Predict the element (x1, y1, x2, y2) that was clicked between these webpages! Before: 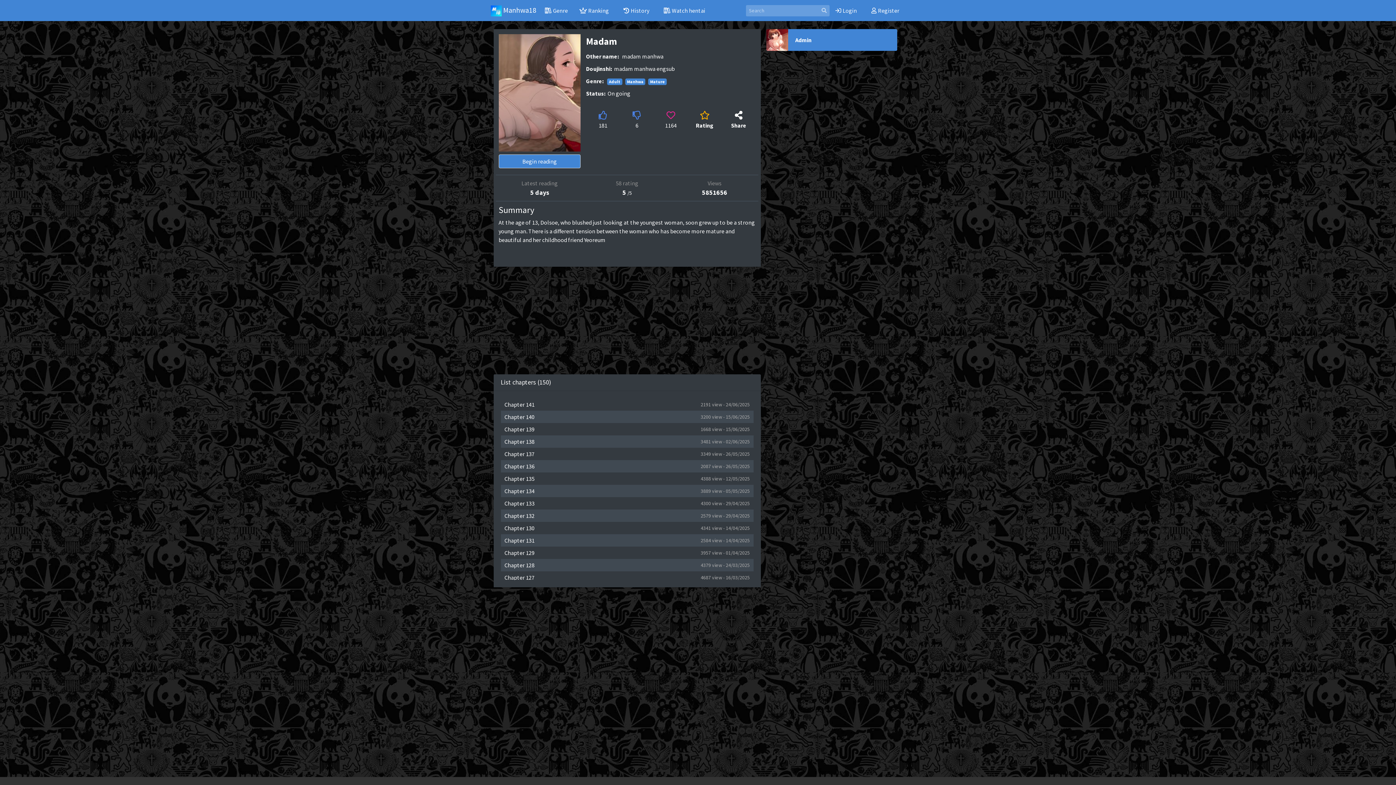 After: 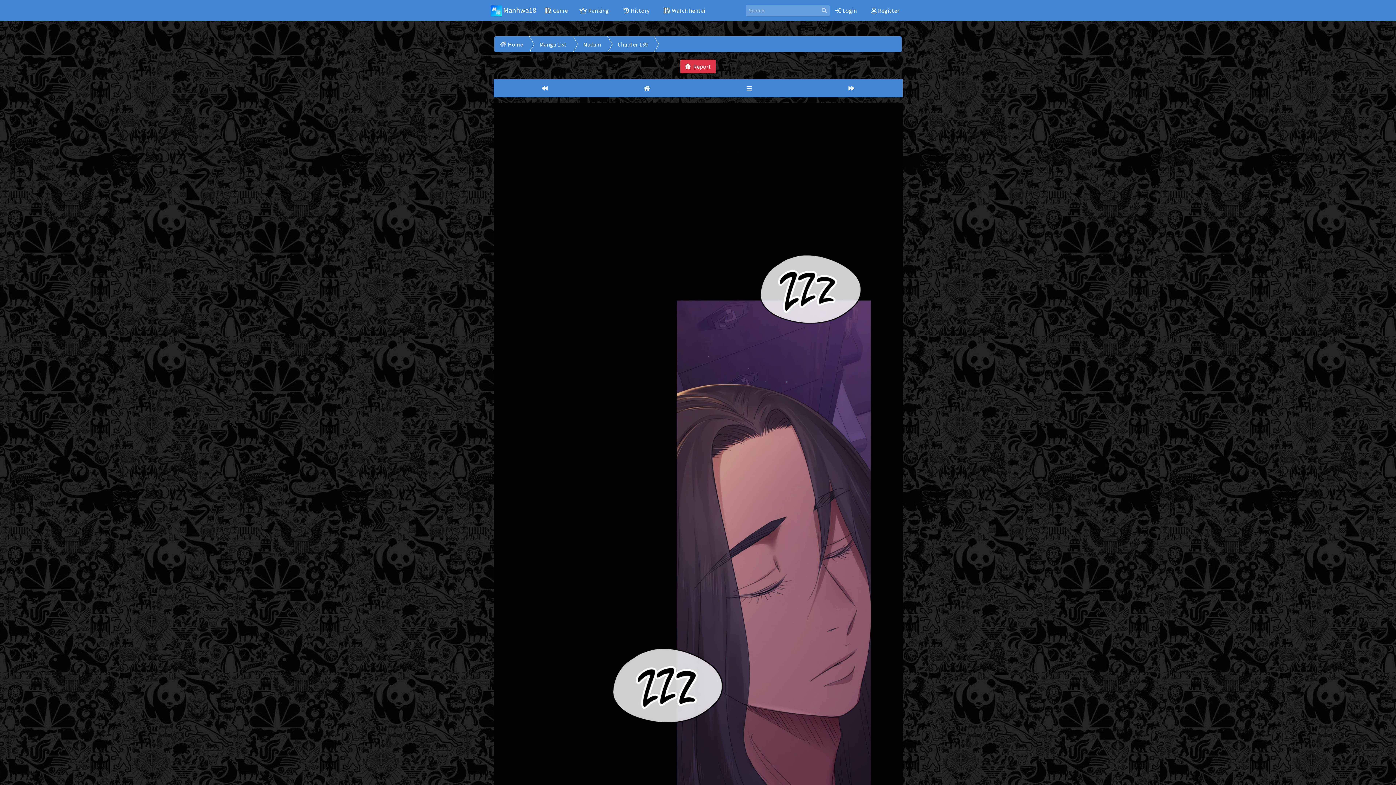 Action: label: Chapter 139
1668 view - 15/06/2025 bbox: (500, 423, 753, 435)